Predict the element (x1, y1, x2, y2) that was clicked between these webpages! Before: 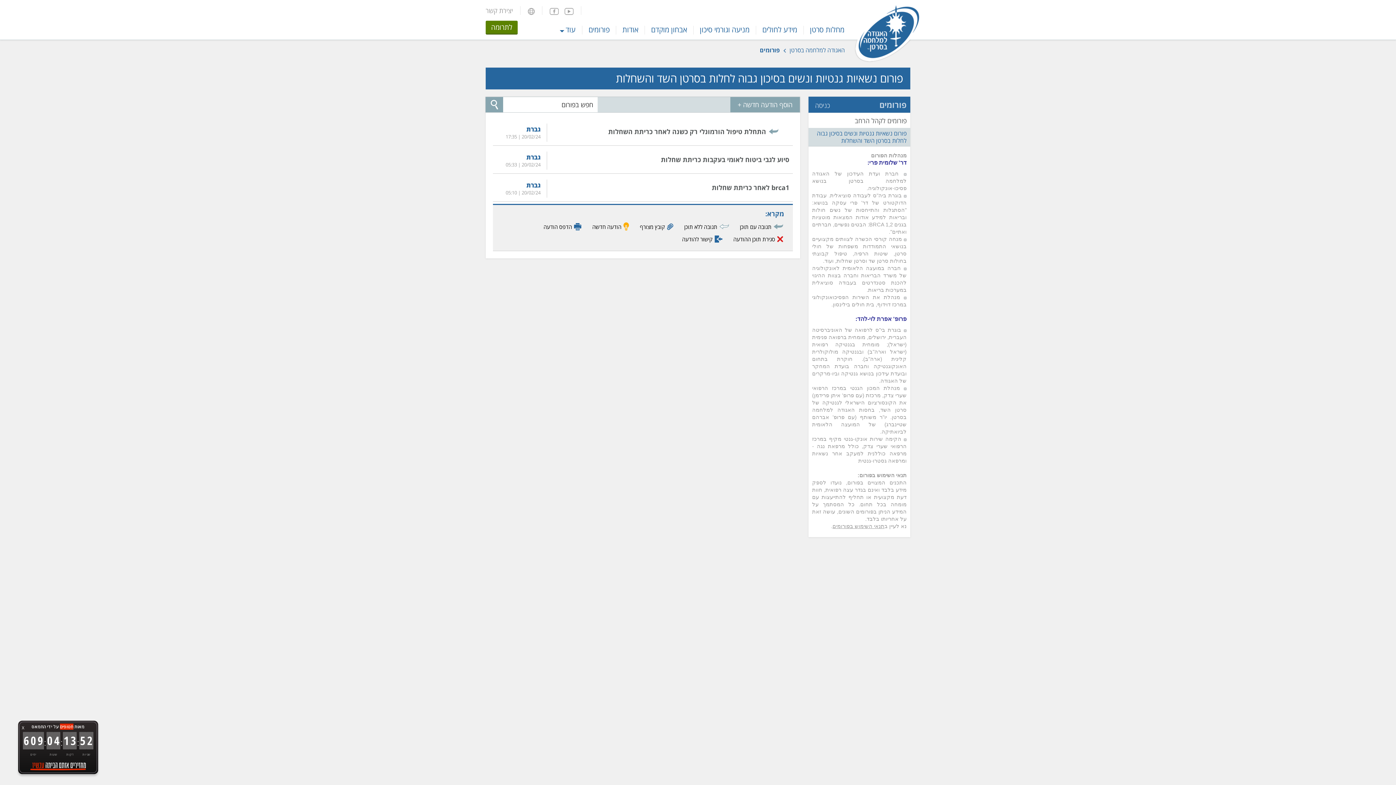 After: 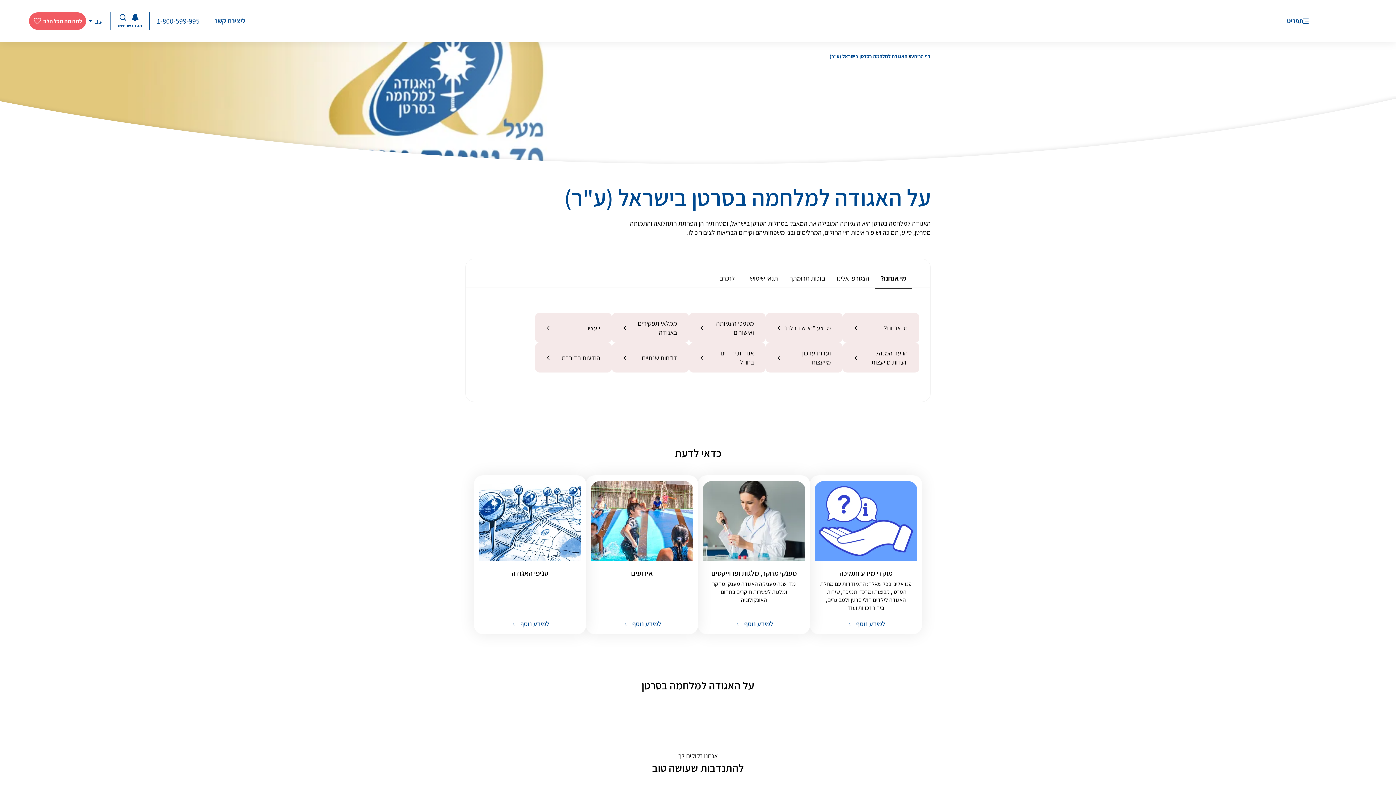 Action: label: אודות bbox: (616, 21, 644, 41)